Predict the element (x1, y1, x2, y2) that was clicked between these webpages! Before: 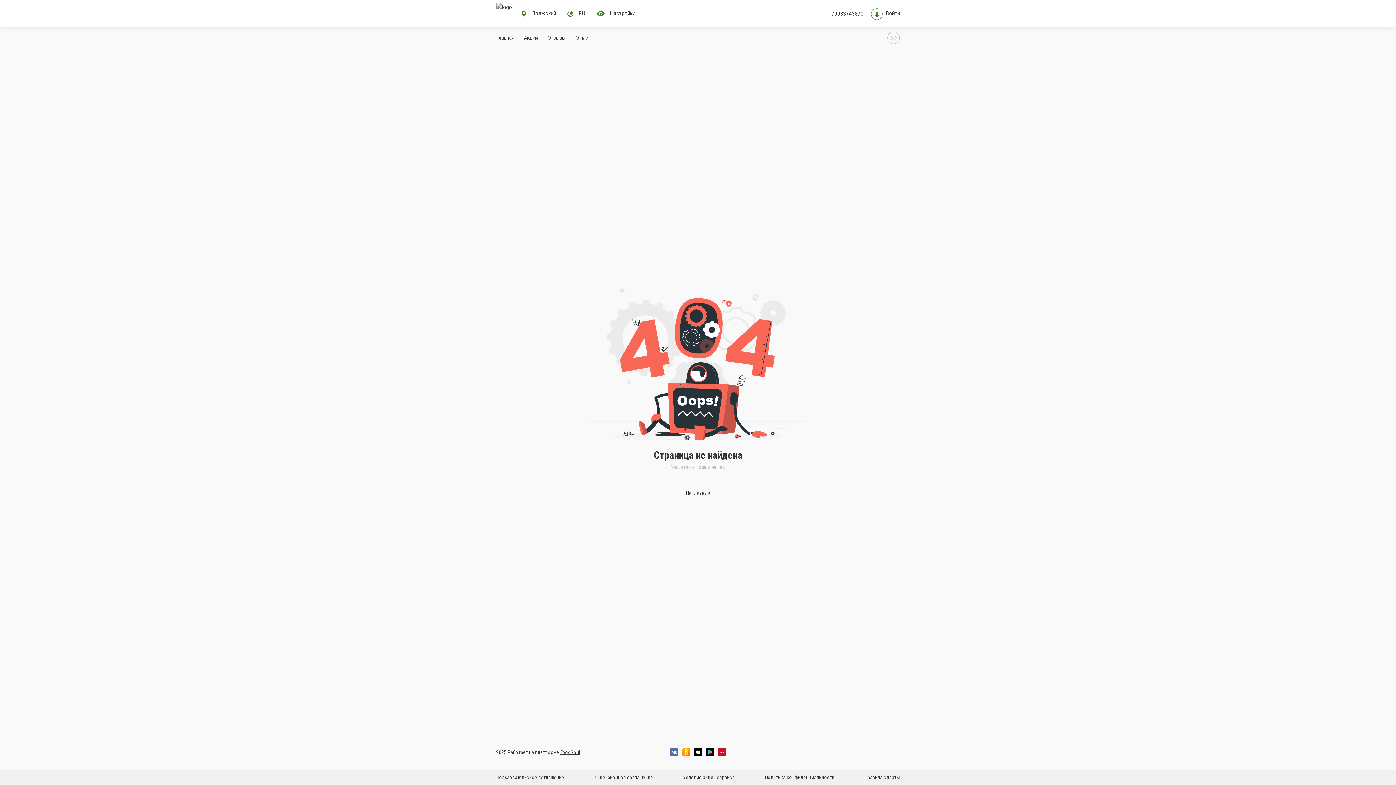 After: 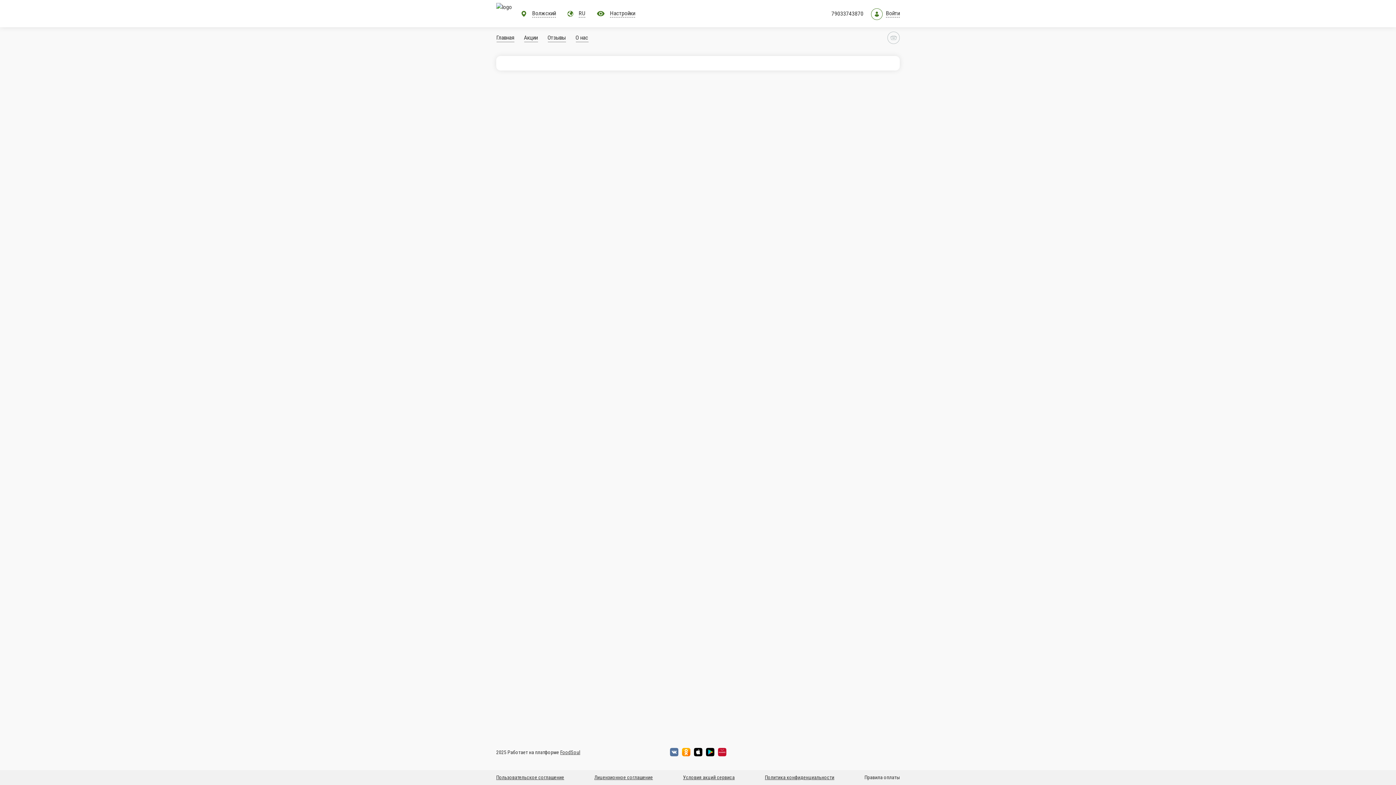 Action: label: Правила оплаты bbox: (855, 774, 900, 781)